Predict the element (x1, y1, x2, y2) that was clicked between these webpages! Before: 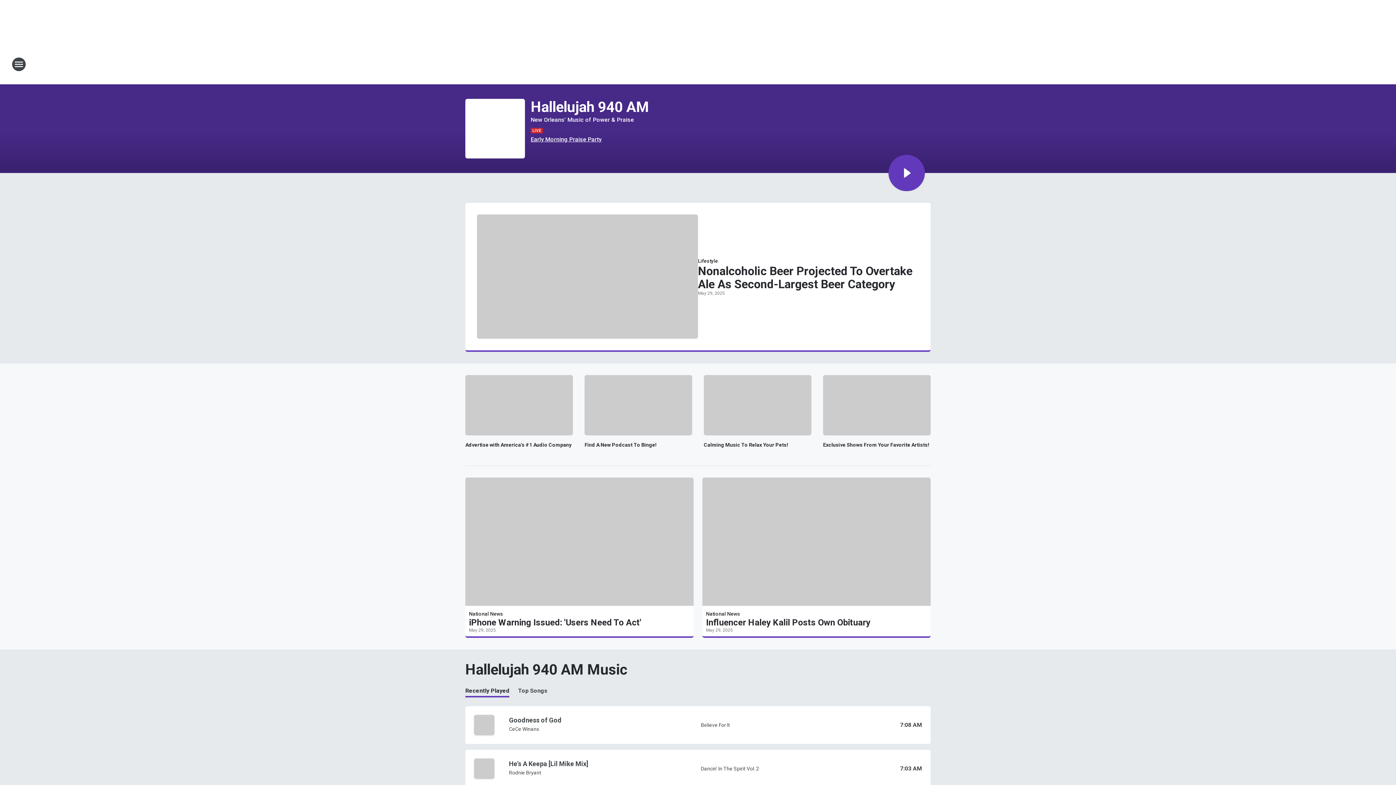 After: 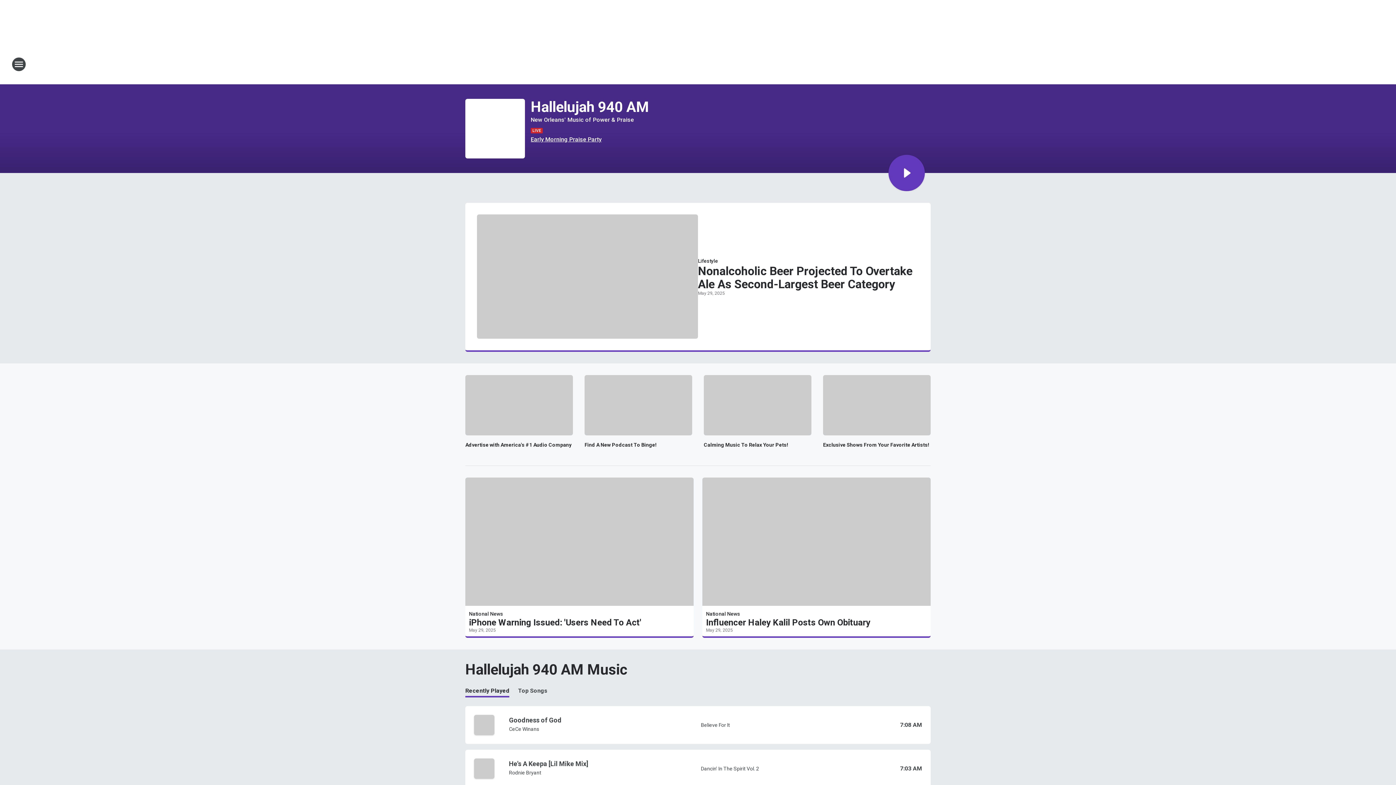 Action: label: He's A Keepa [Lil Mike Mix] bbox: (509, 758, 695, 768)